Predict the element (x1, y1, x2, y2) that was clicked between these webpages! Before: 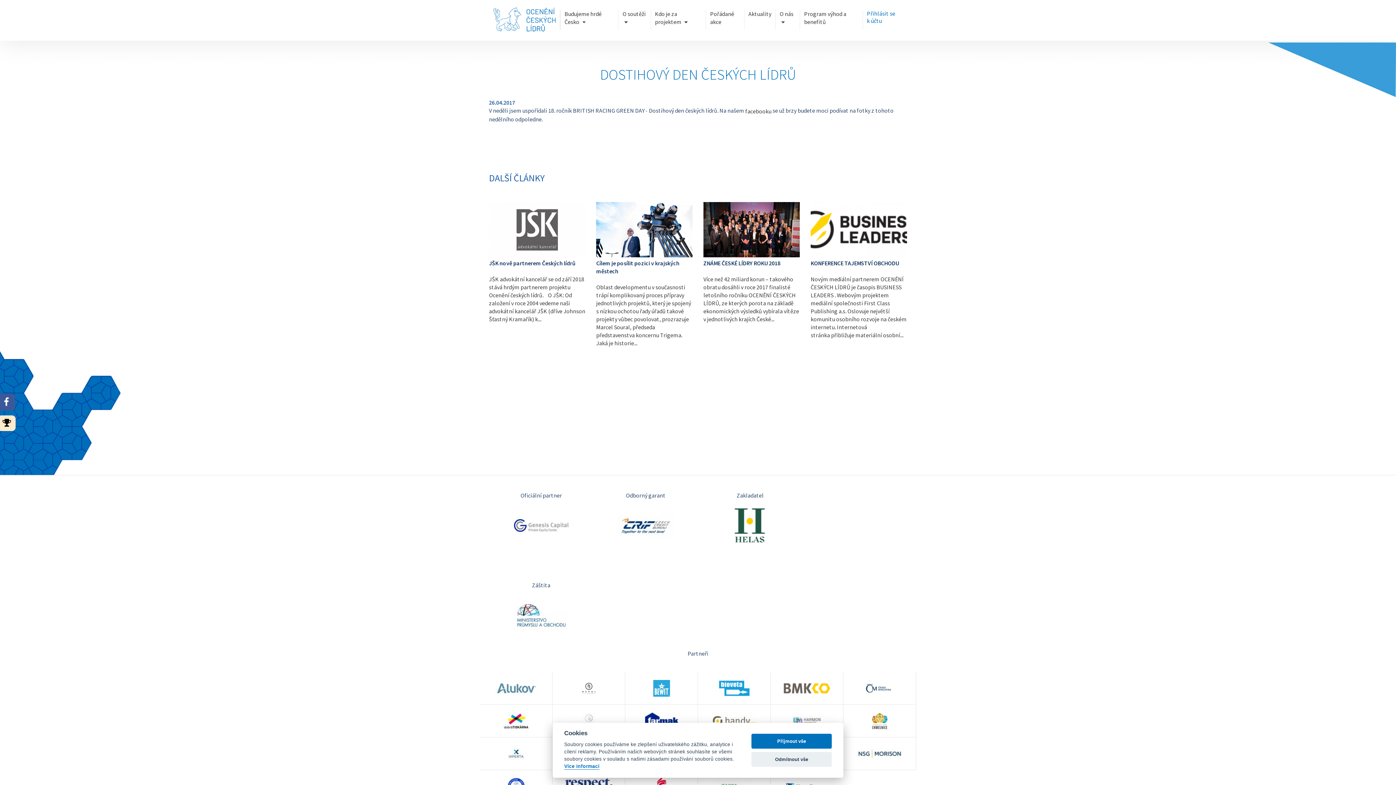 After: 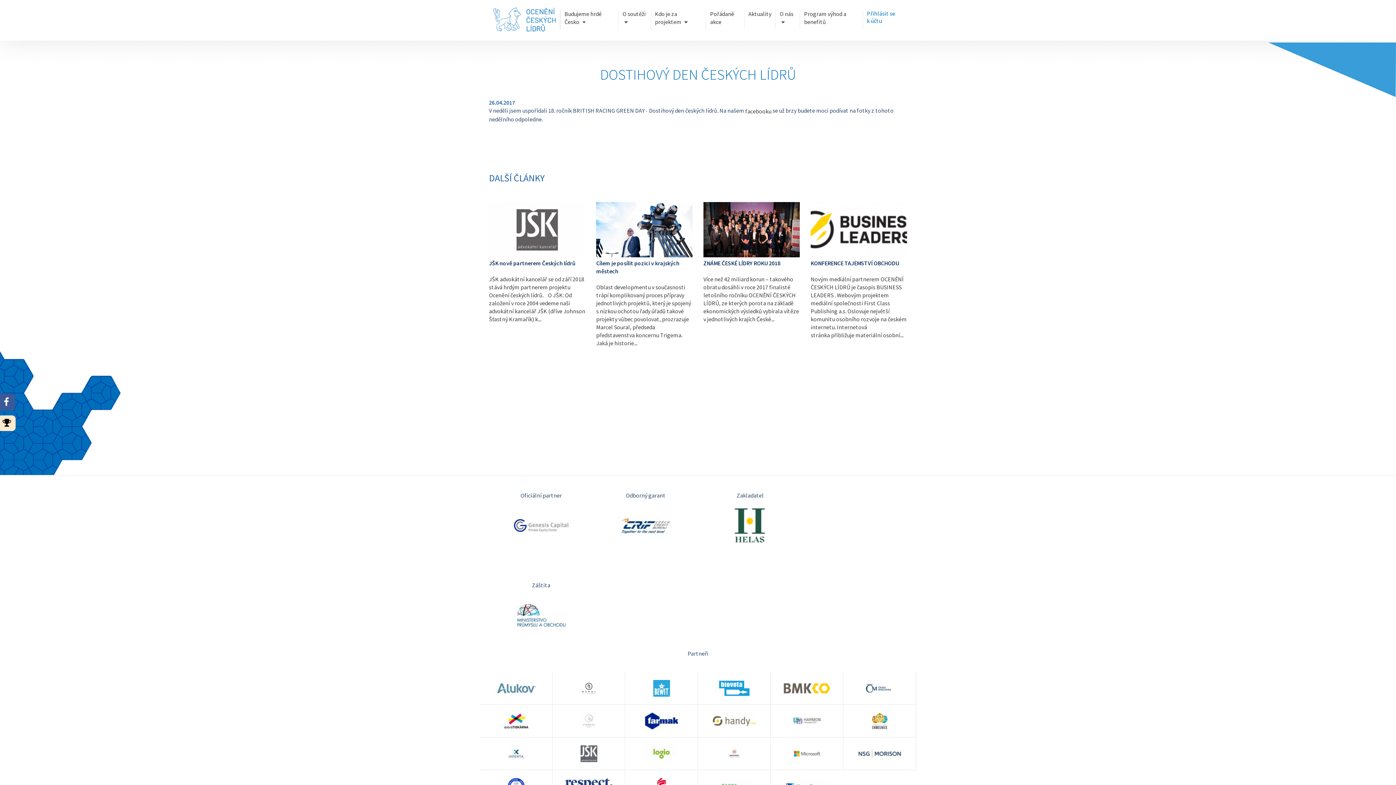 Action: bbox: (751, 752, 832, 767) label: Odmítnout vše